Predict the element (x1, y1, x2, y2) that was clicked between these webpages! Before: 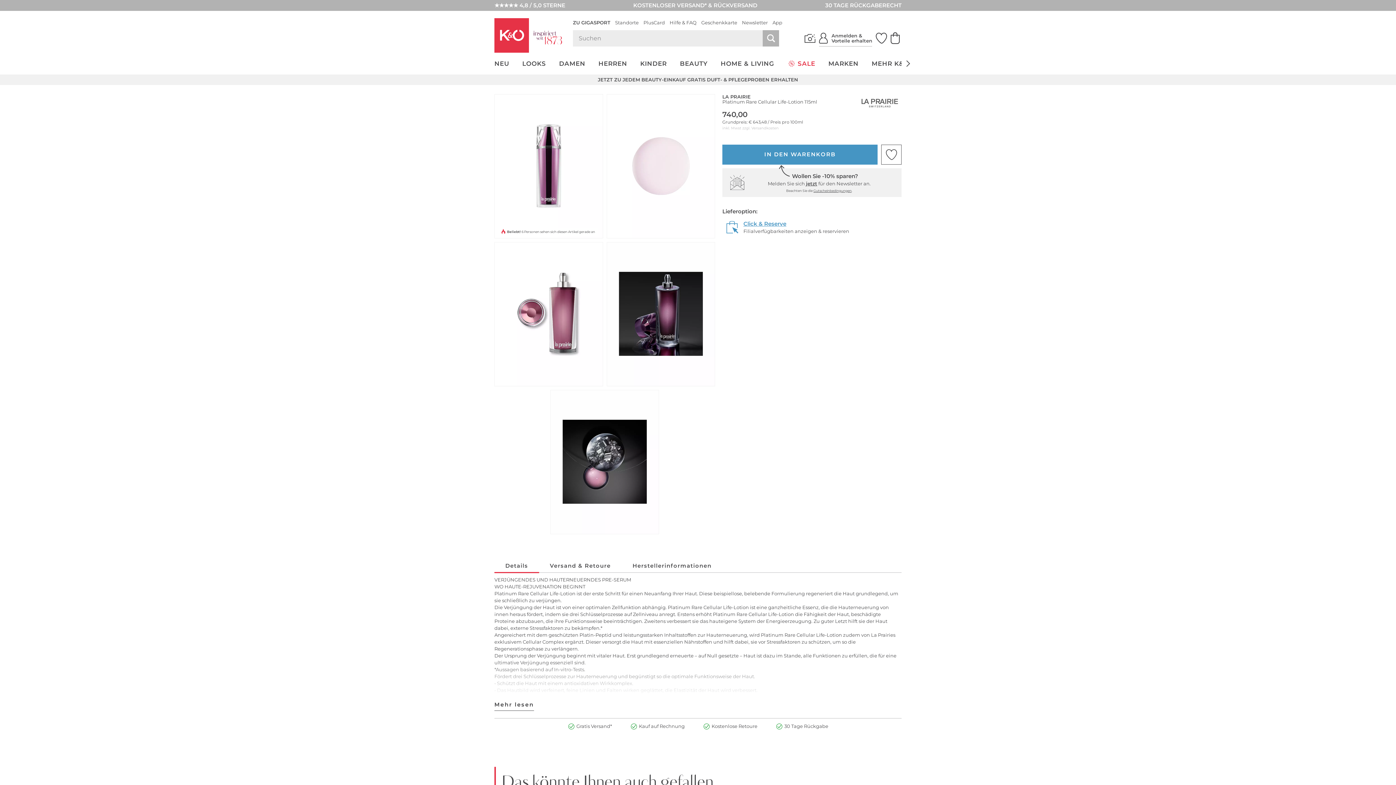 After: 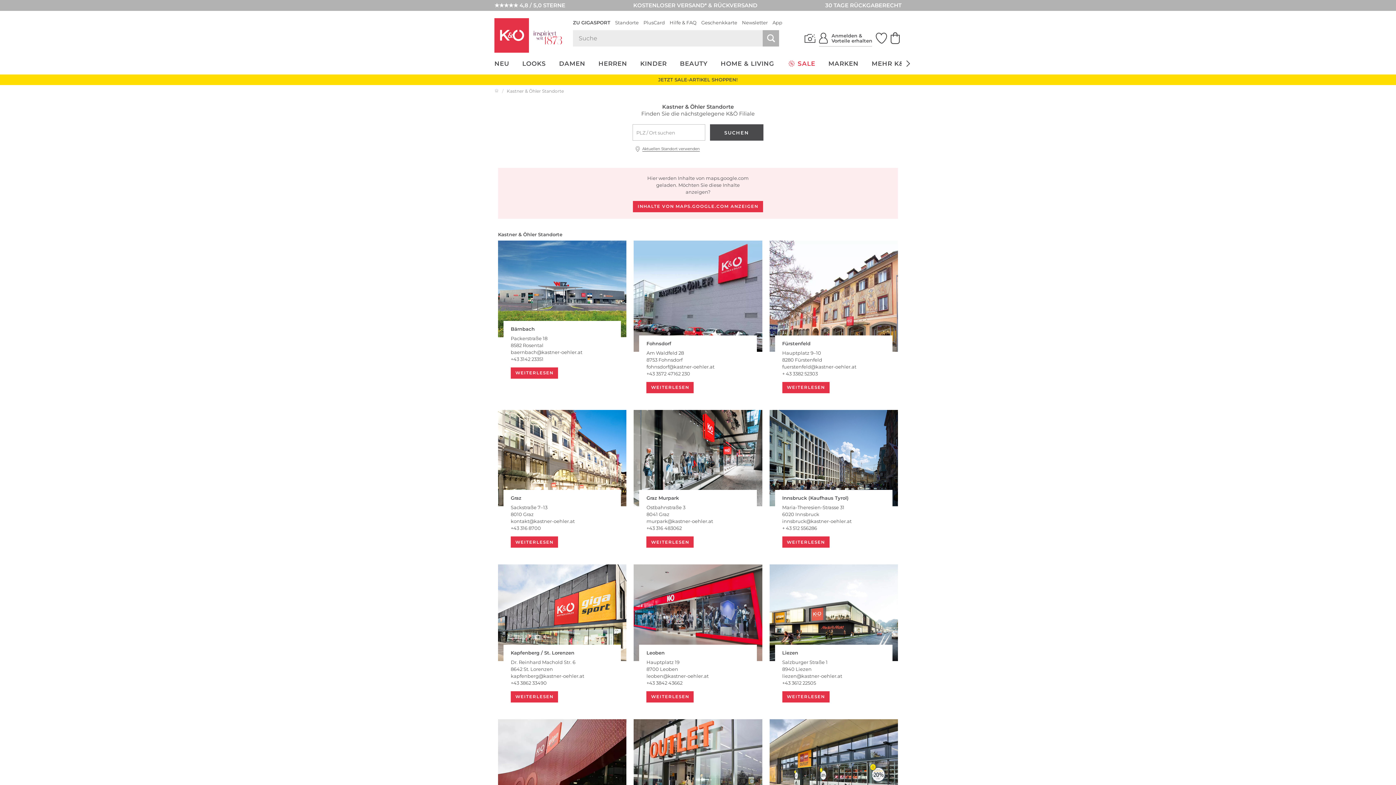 Action: label: Standorte bbox: (615, 19, 638, 25)